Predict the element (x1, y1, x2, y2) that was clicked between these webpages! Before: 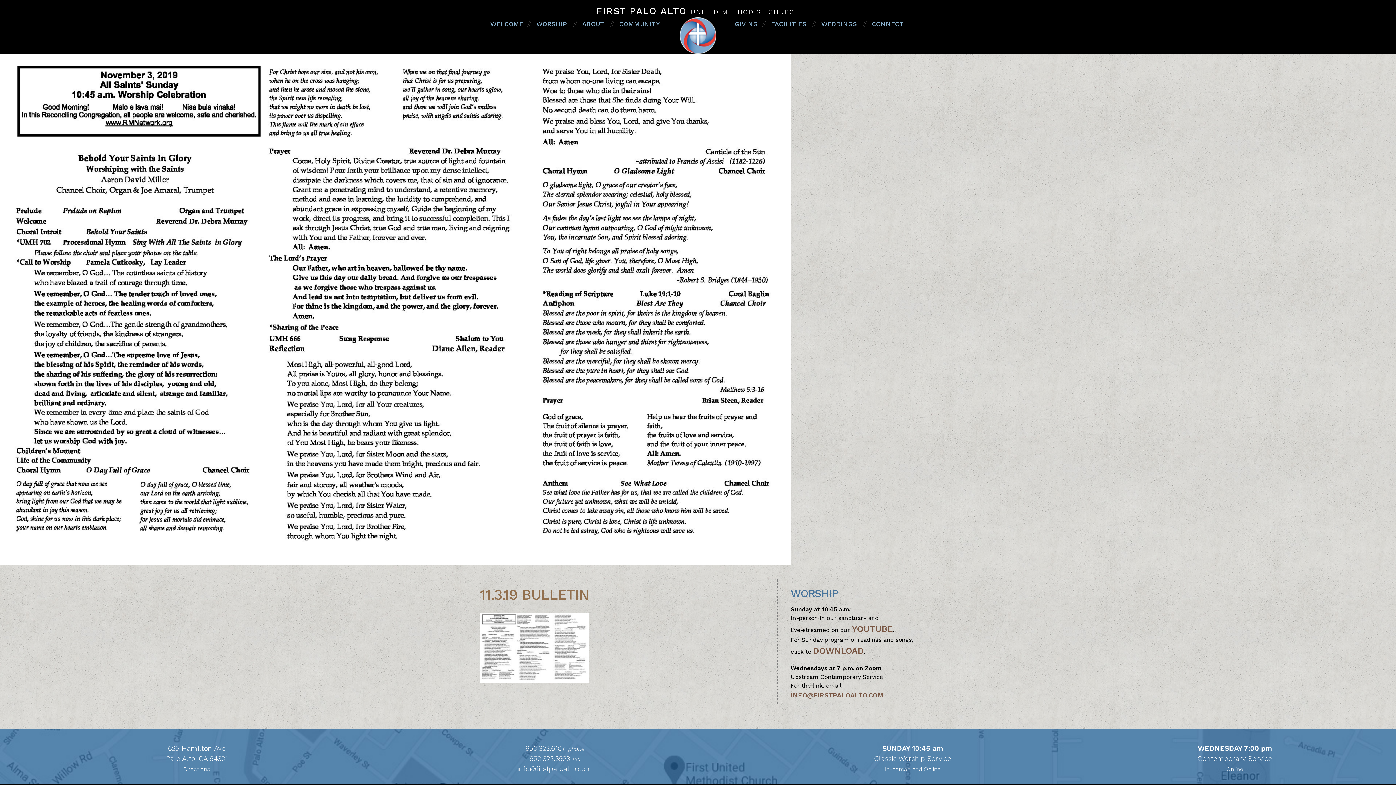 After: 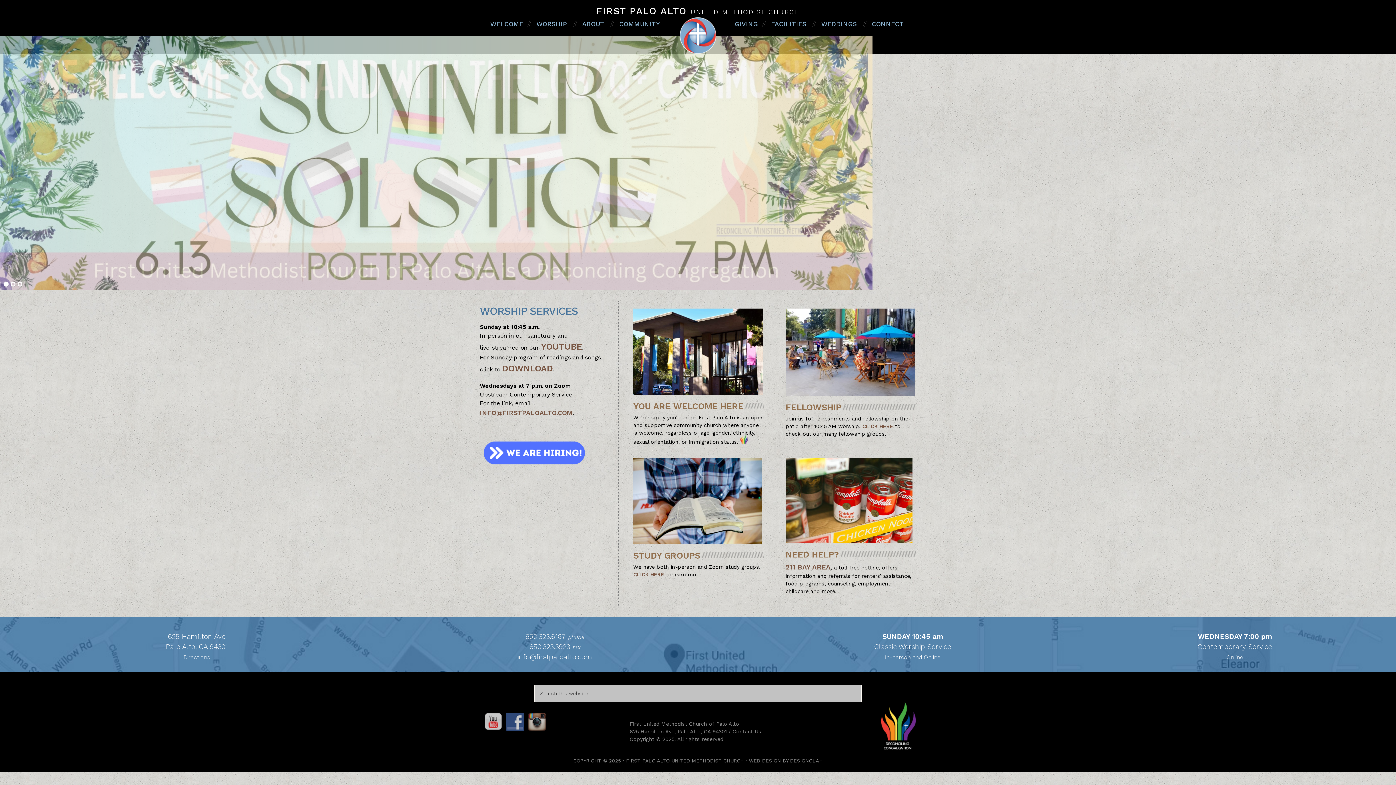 Action: label: FIRST PALO ALTO UNITED METHODIST CHURCH bbox: (632, 17, 763, 53)